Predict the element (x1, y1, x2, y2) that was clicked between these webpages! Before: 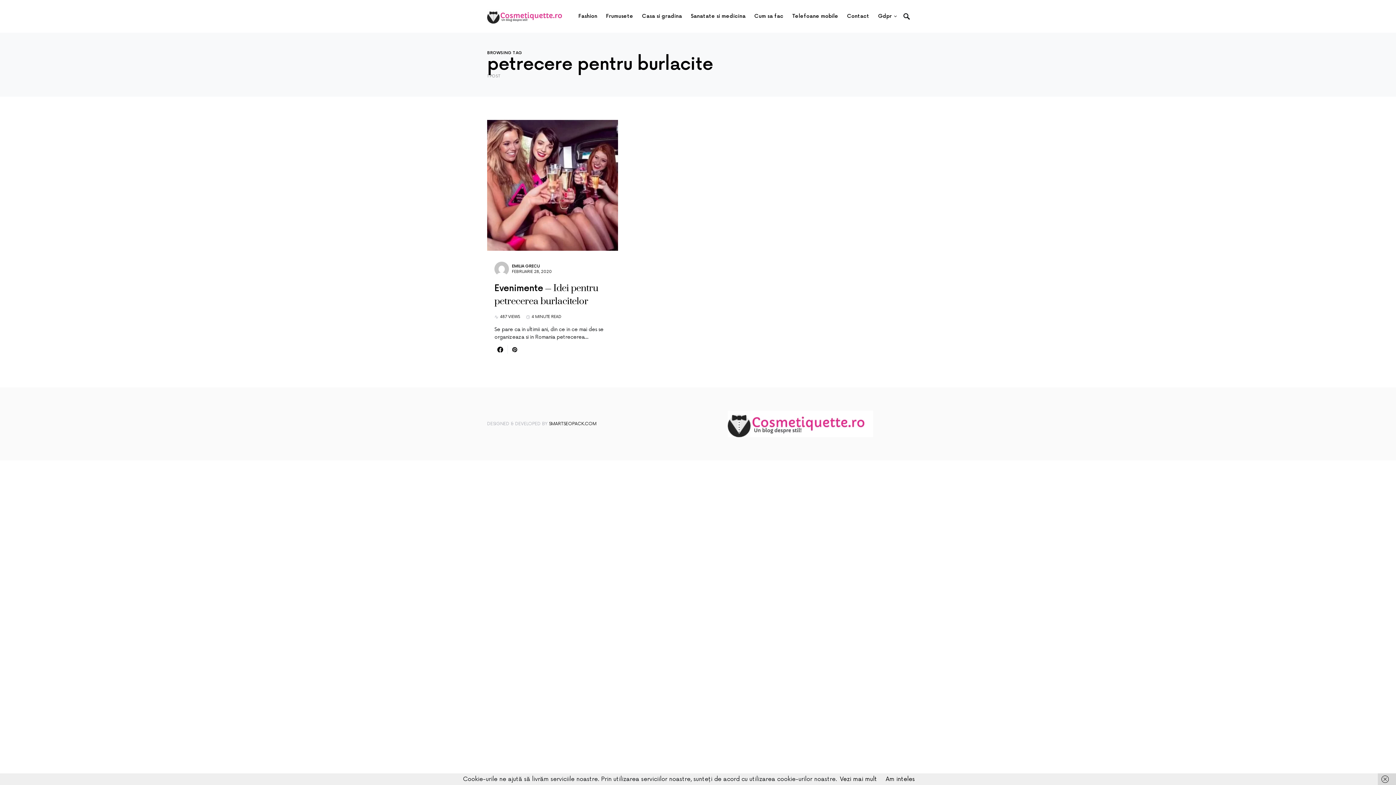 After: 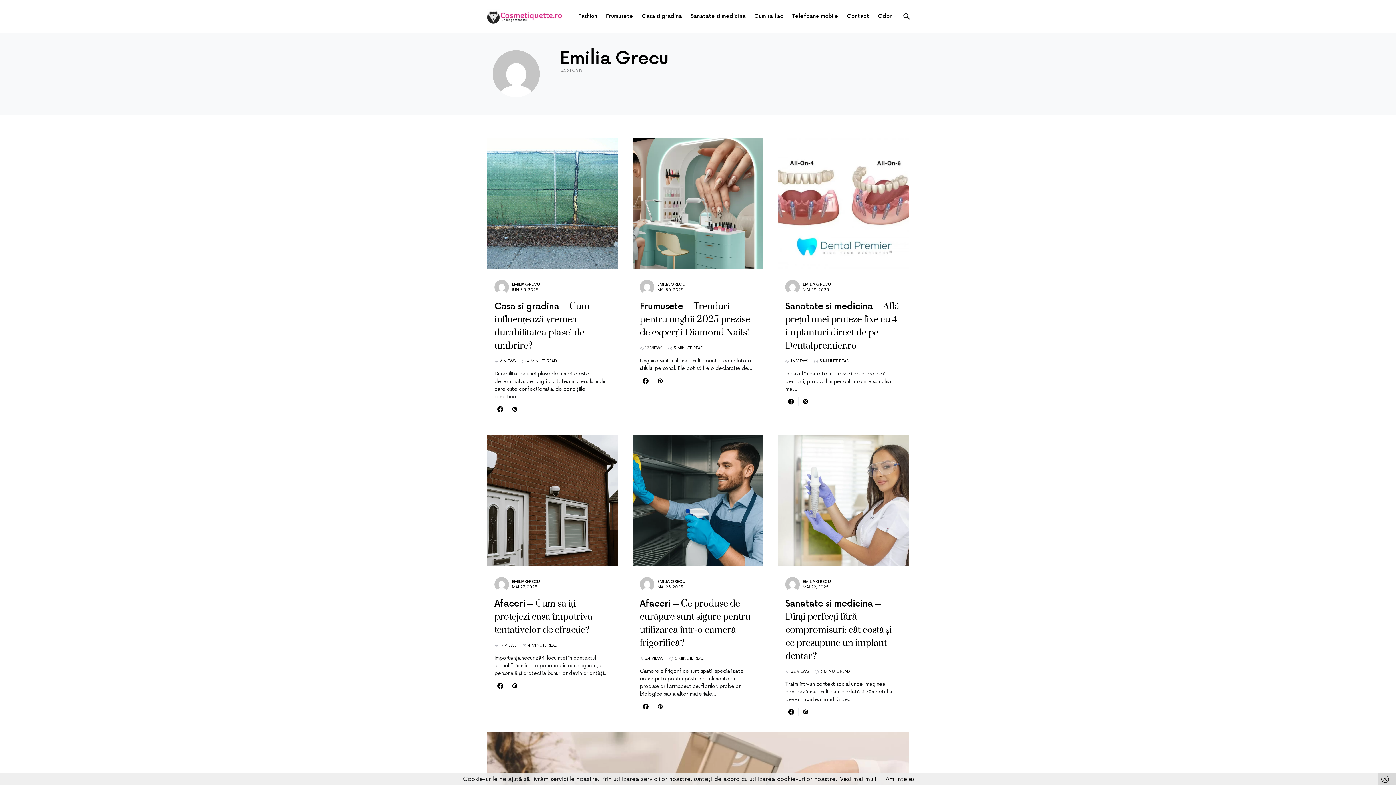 Action: label: EMILIA GRECU bbox: (512, 264, 540, 268)